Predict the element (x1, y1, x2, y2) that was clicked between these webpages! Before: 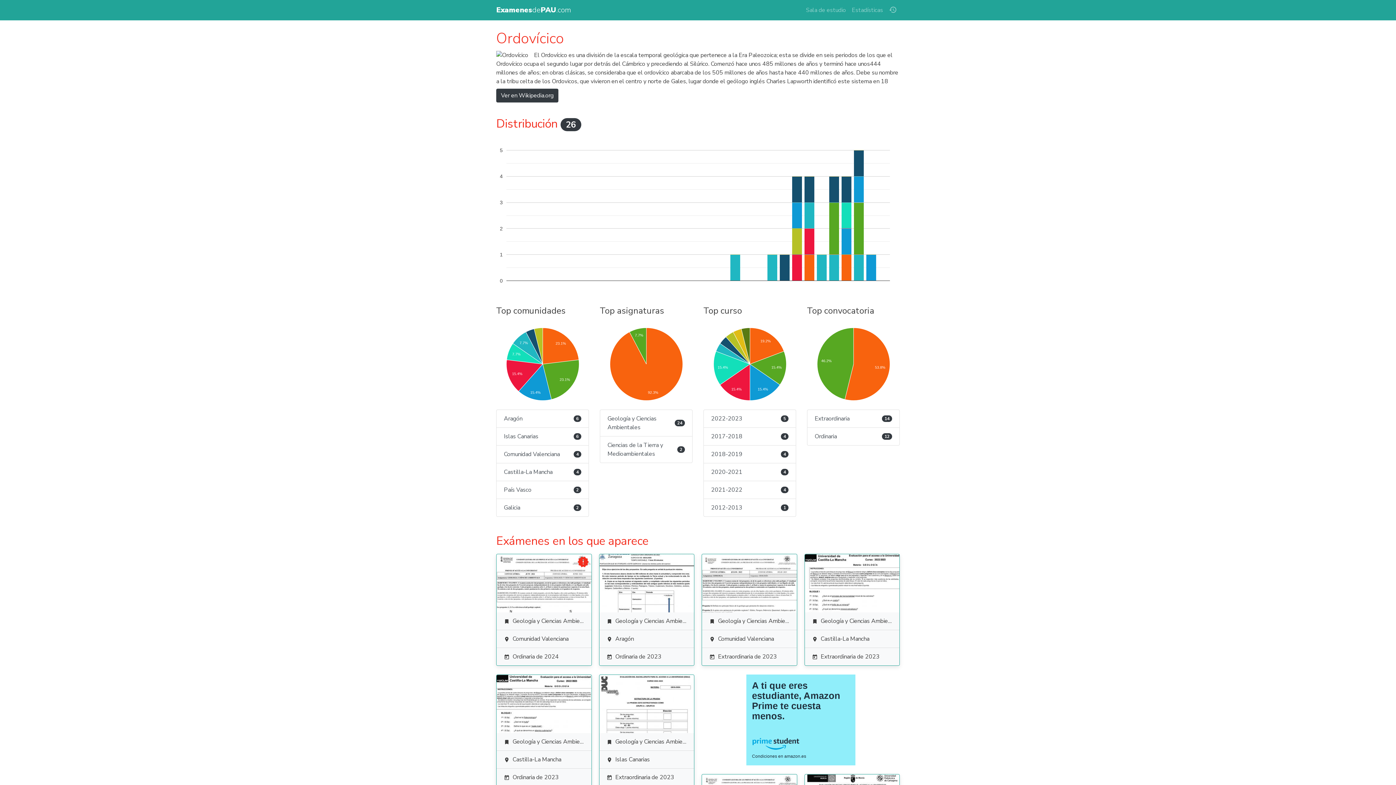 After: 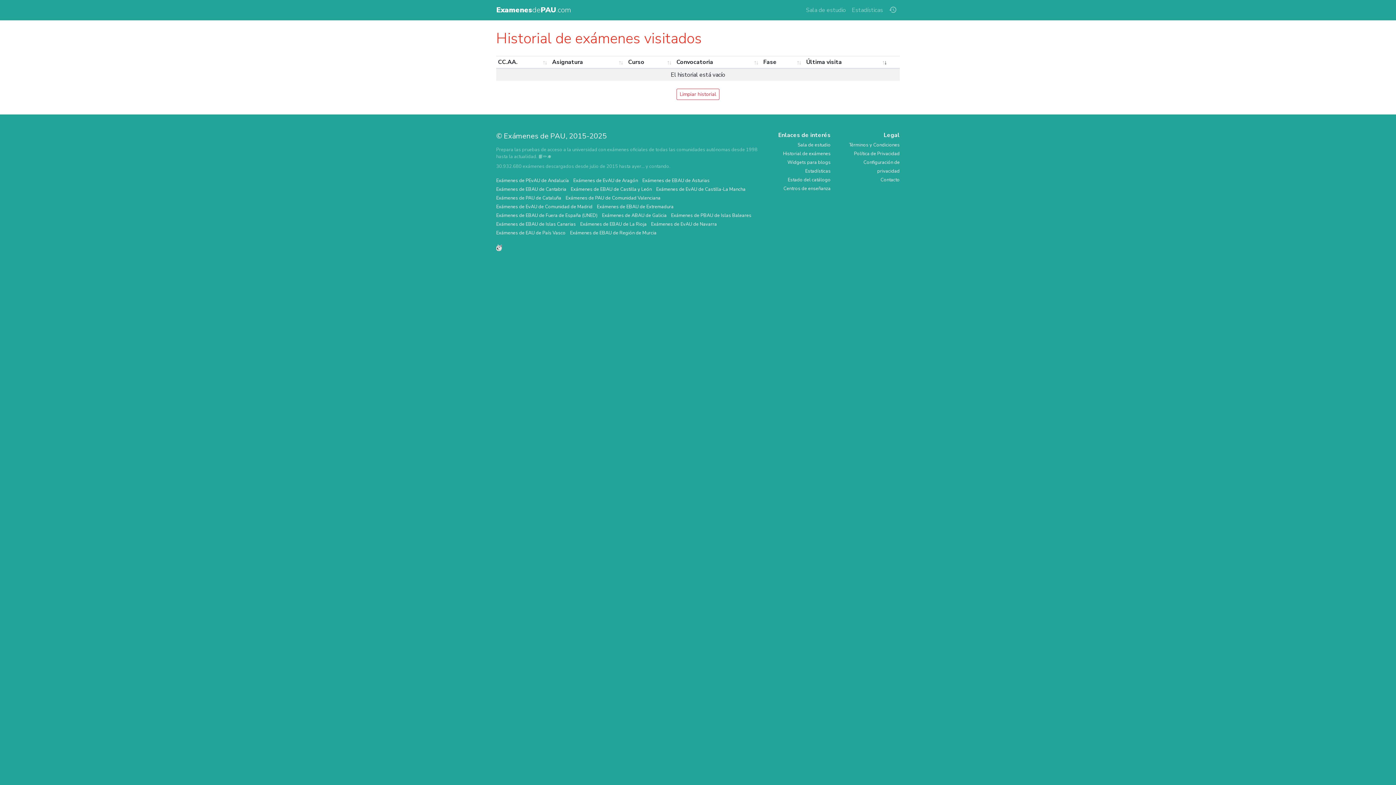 Action: label: history bbox: (886, 2, 900, 17)